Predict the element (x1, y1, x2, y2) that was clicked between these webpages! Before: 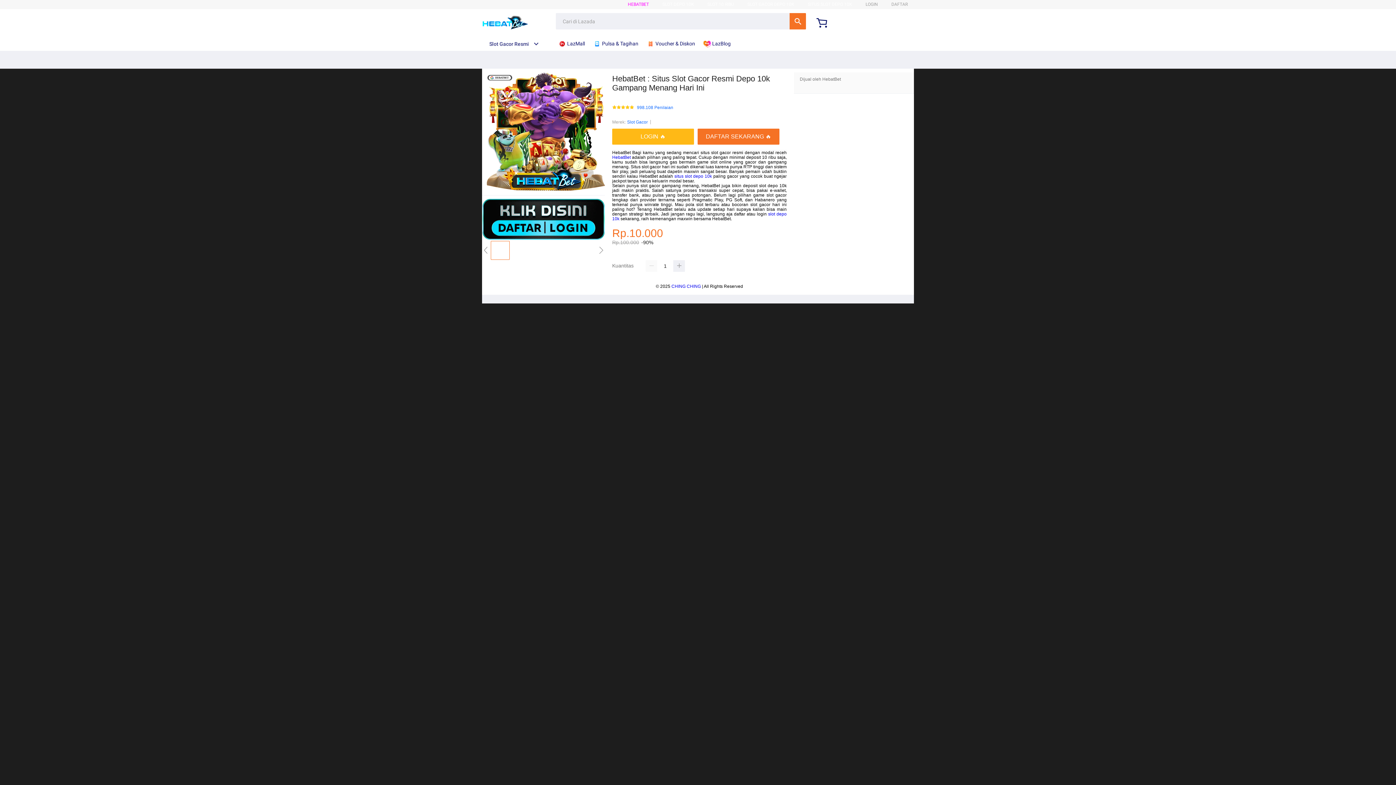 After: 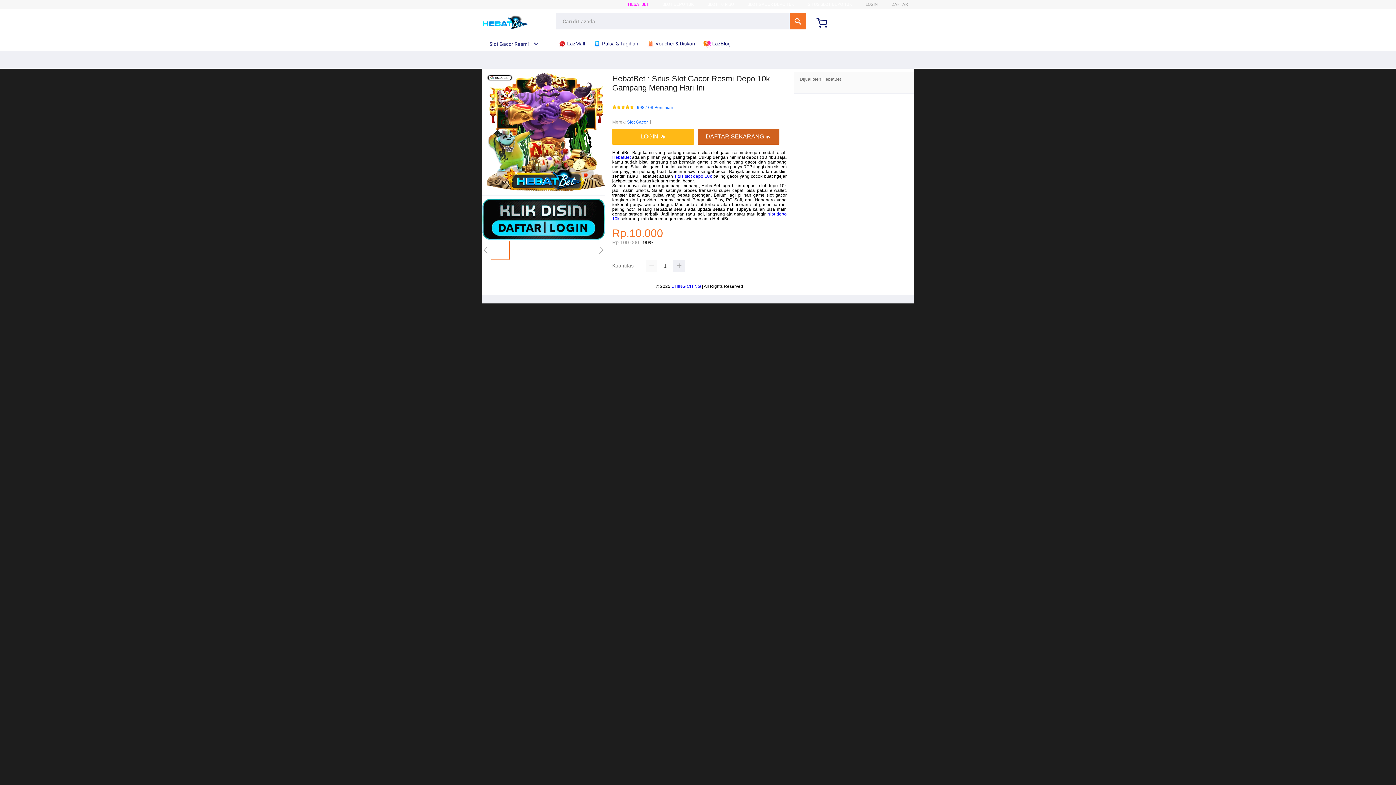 Action: label: DAFTAR SEKARANG 🔥 bbox: (697, 128, 779, 144)